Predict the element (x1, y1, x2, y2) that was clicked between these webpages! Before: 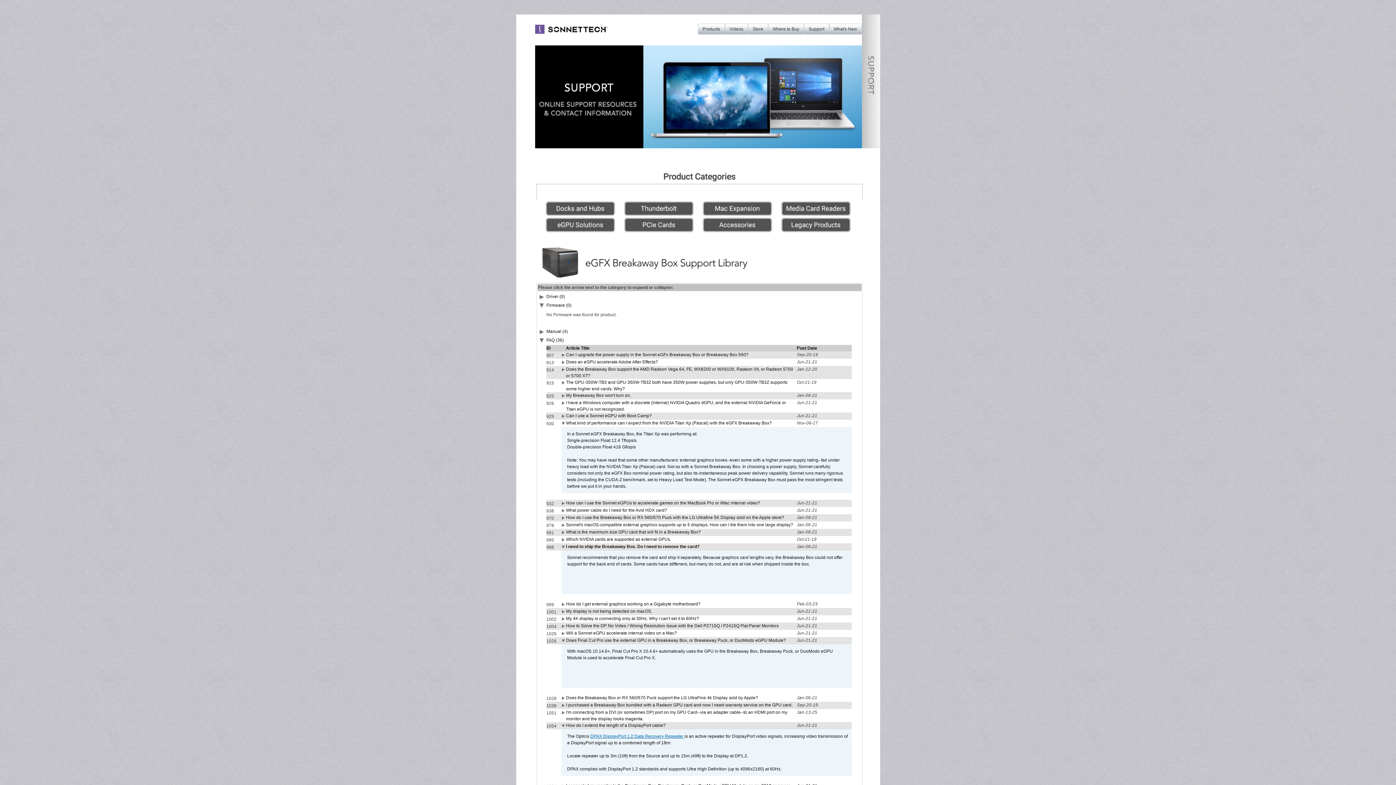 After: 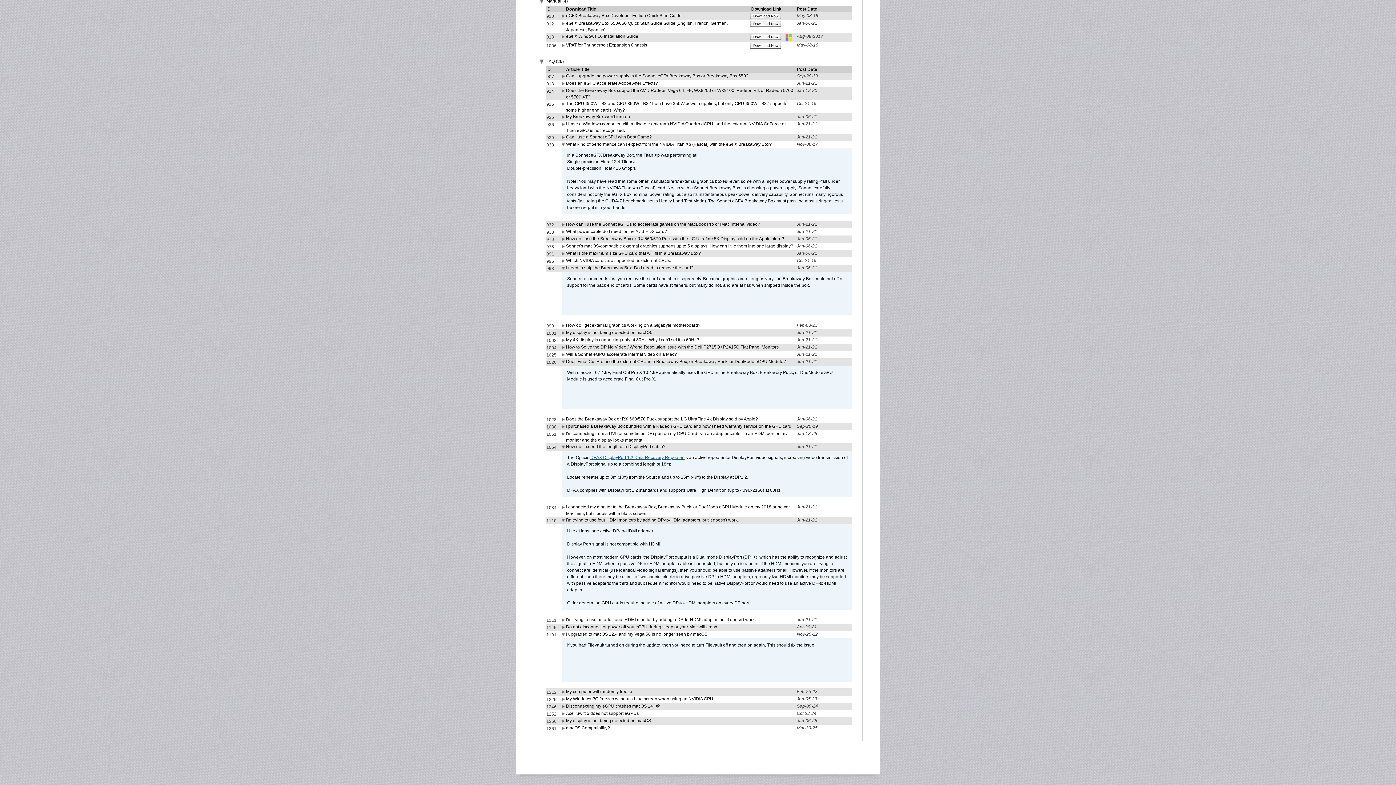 Action: bbox: (546, 329, 568, 334) label: Manual (4)